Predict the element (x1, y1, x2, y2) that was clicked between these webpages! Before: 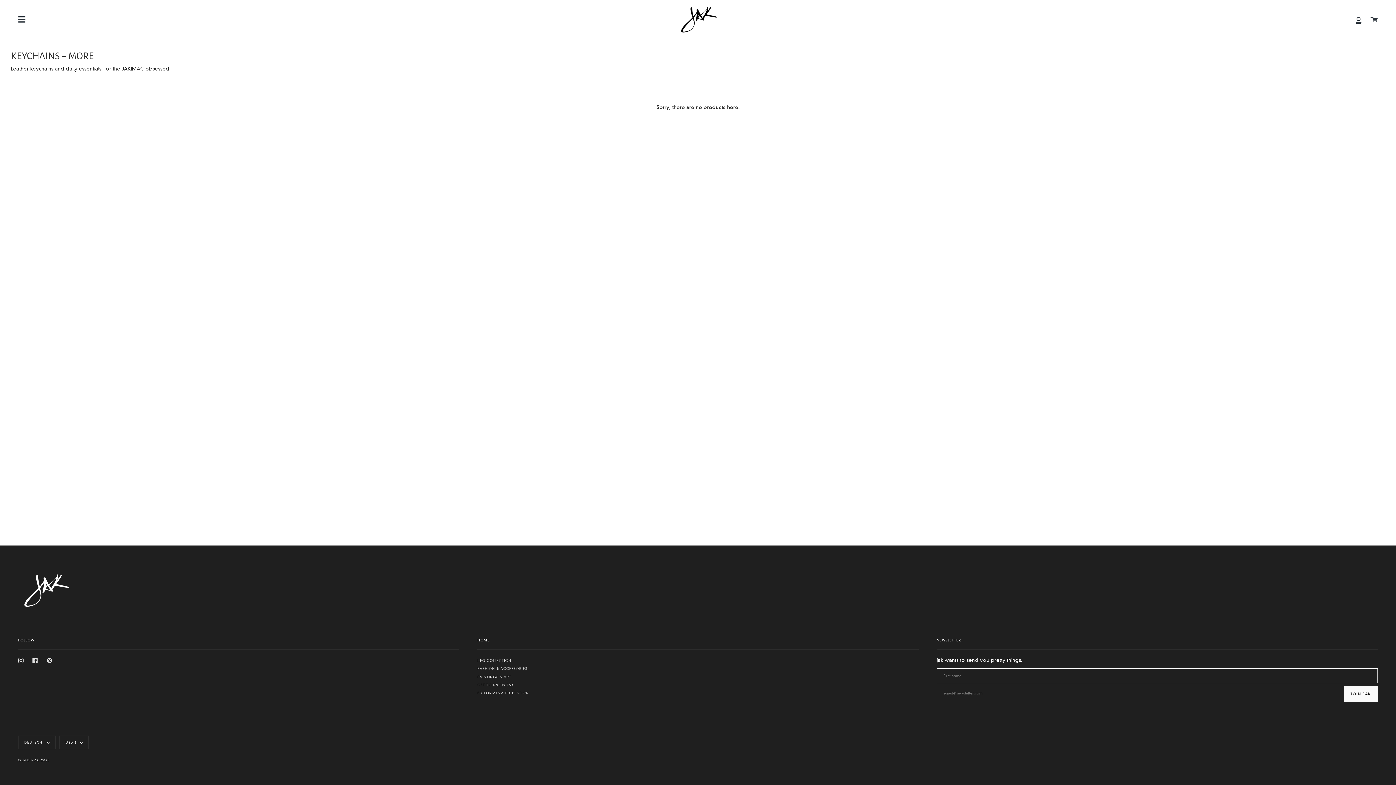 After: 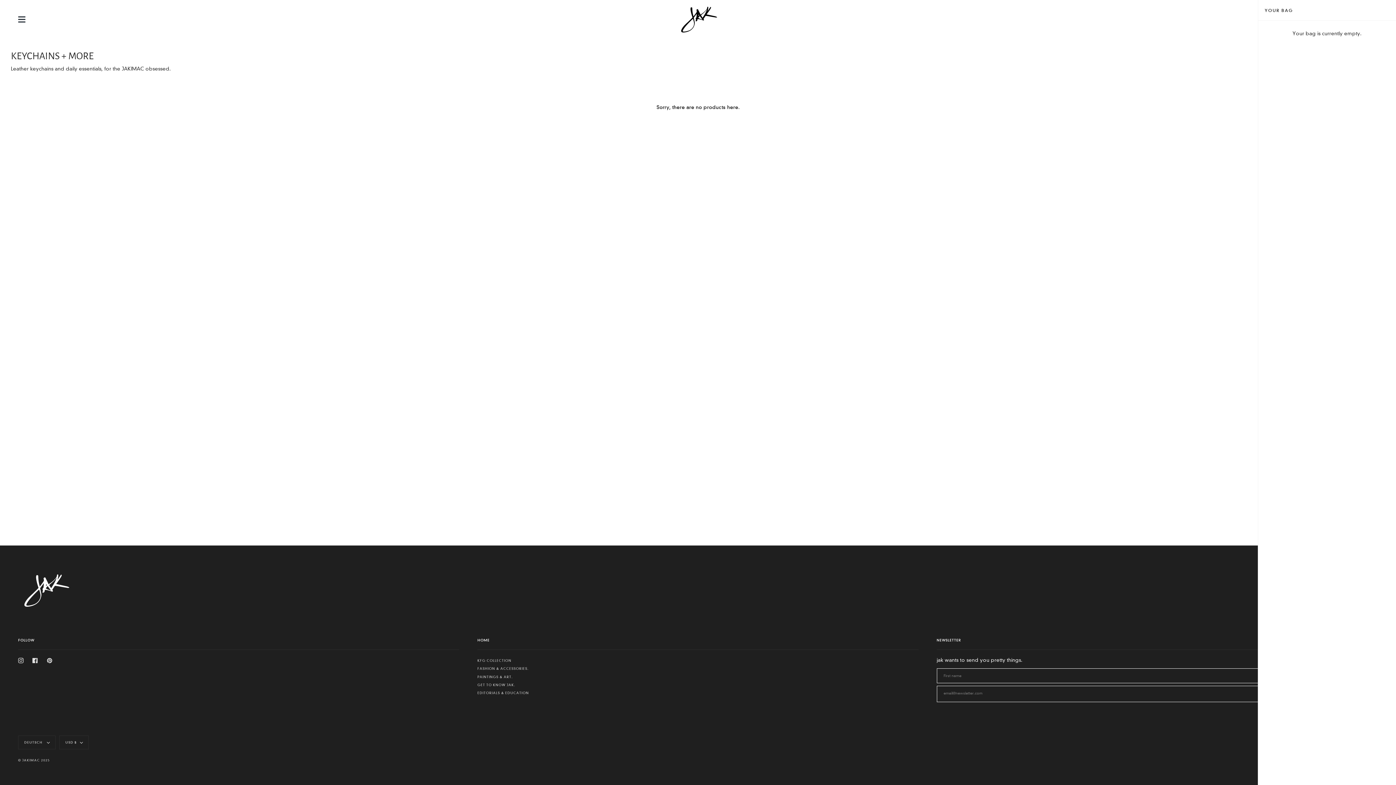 Action: label: Your Bag bbox: (1370, 0, 1378, 39)